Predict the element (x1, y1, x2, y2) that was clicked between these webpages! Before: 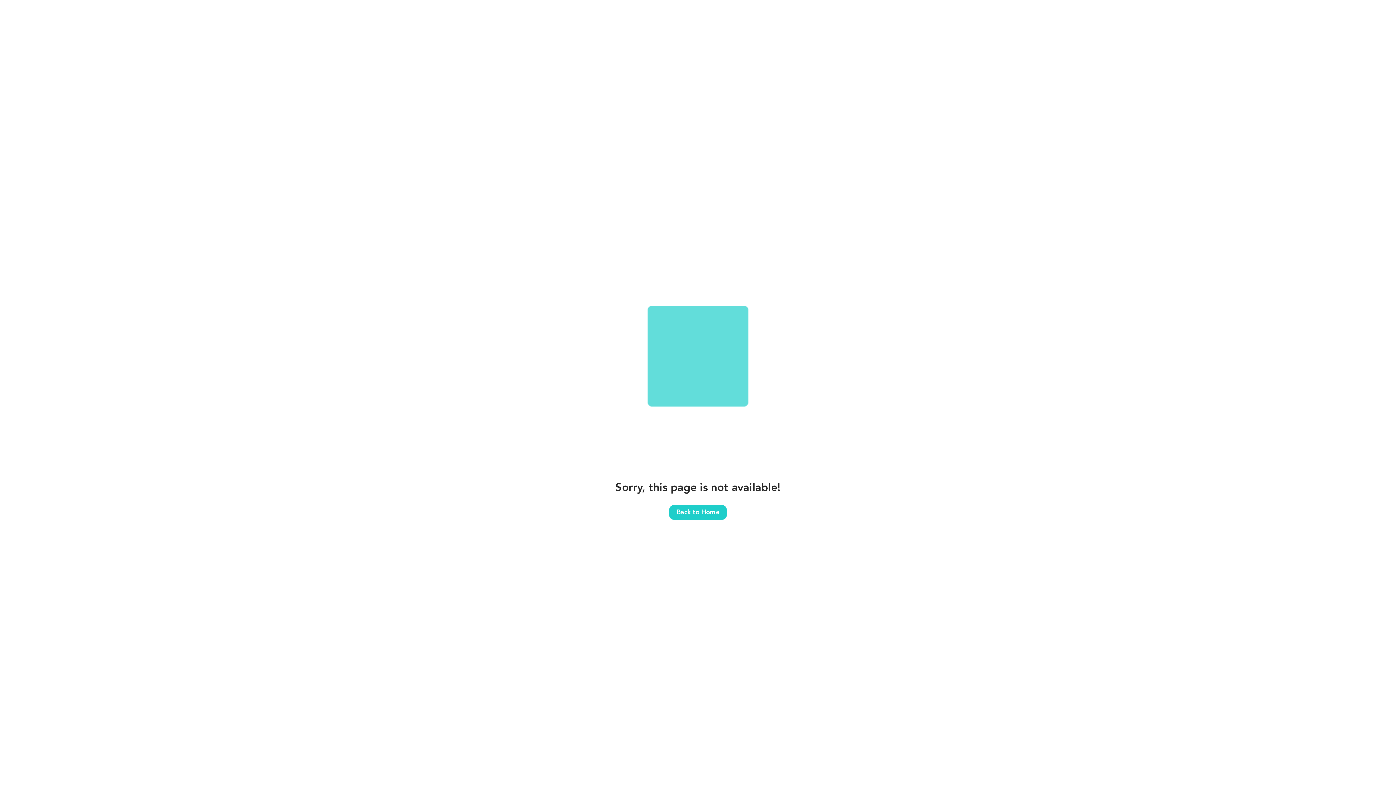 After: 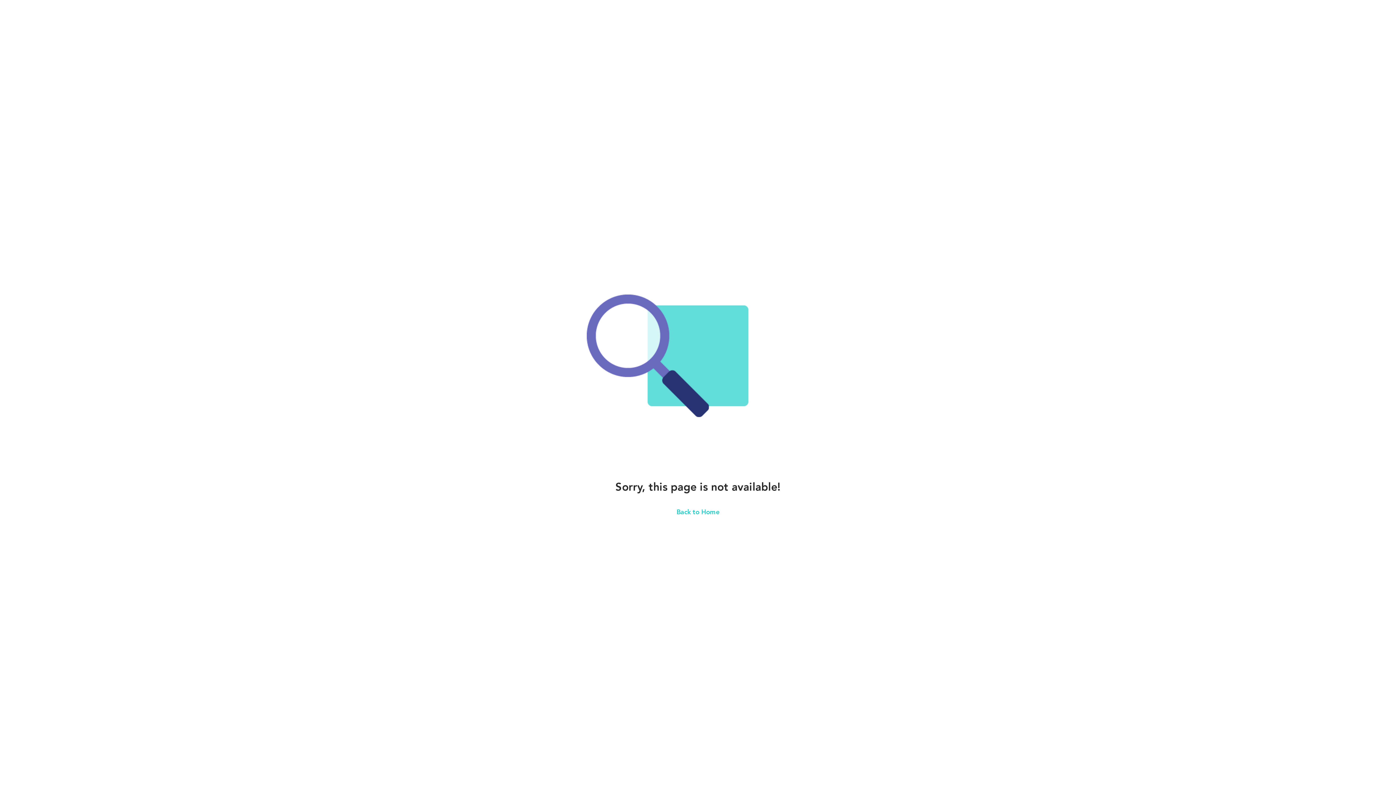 Action: label: Back to Home bbox: (669, 505, 726, 519)